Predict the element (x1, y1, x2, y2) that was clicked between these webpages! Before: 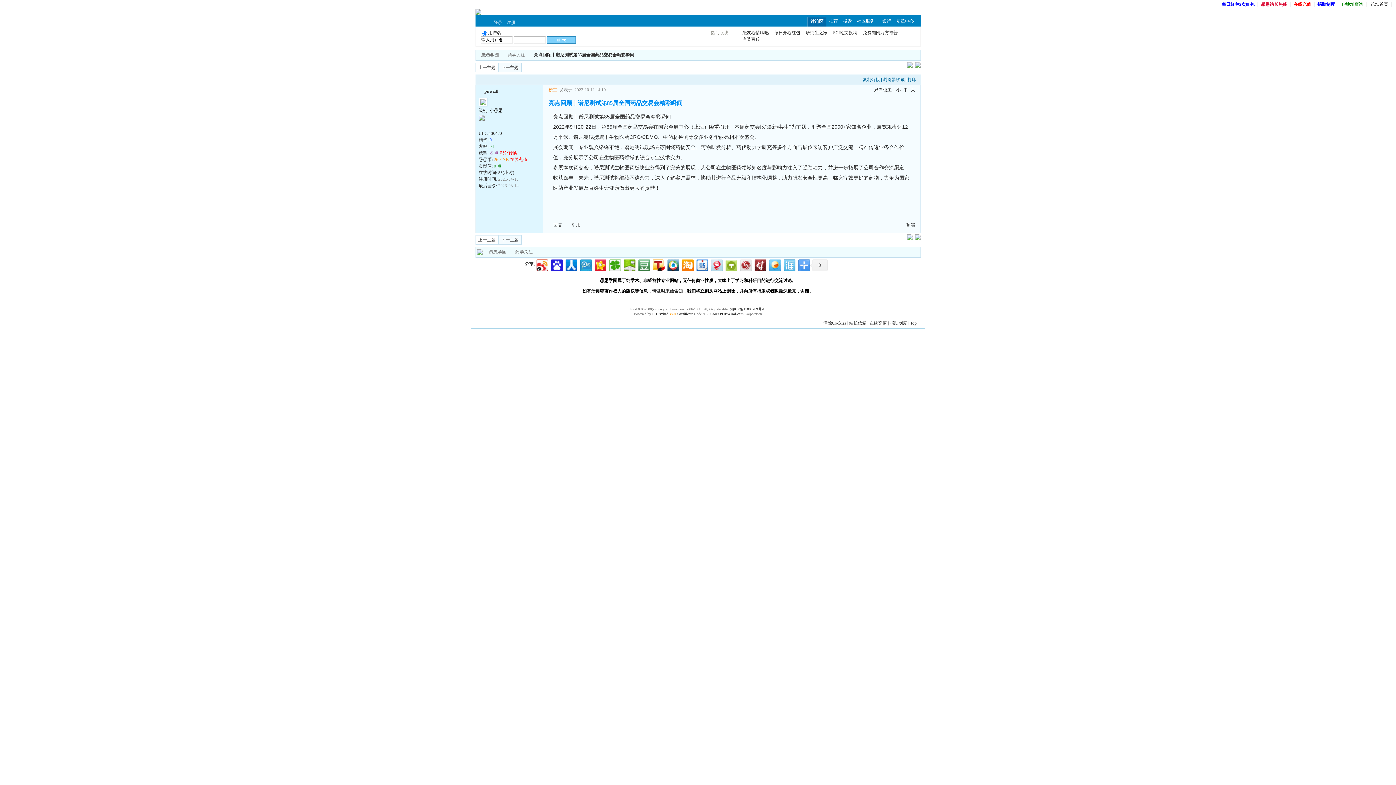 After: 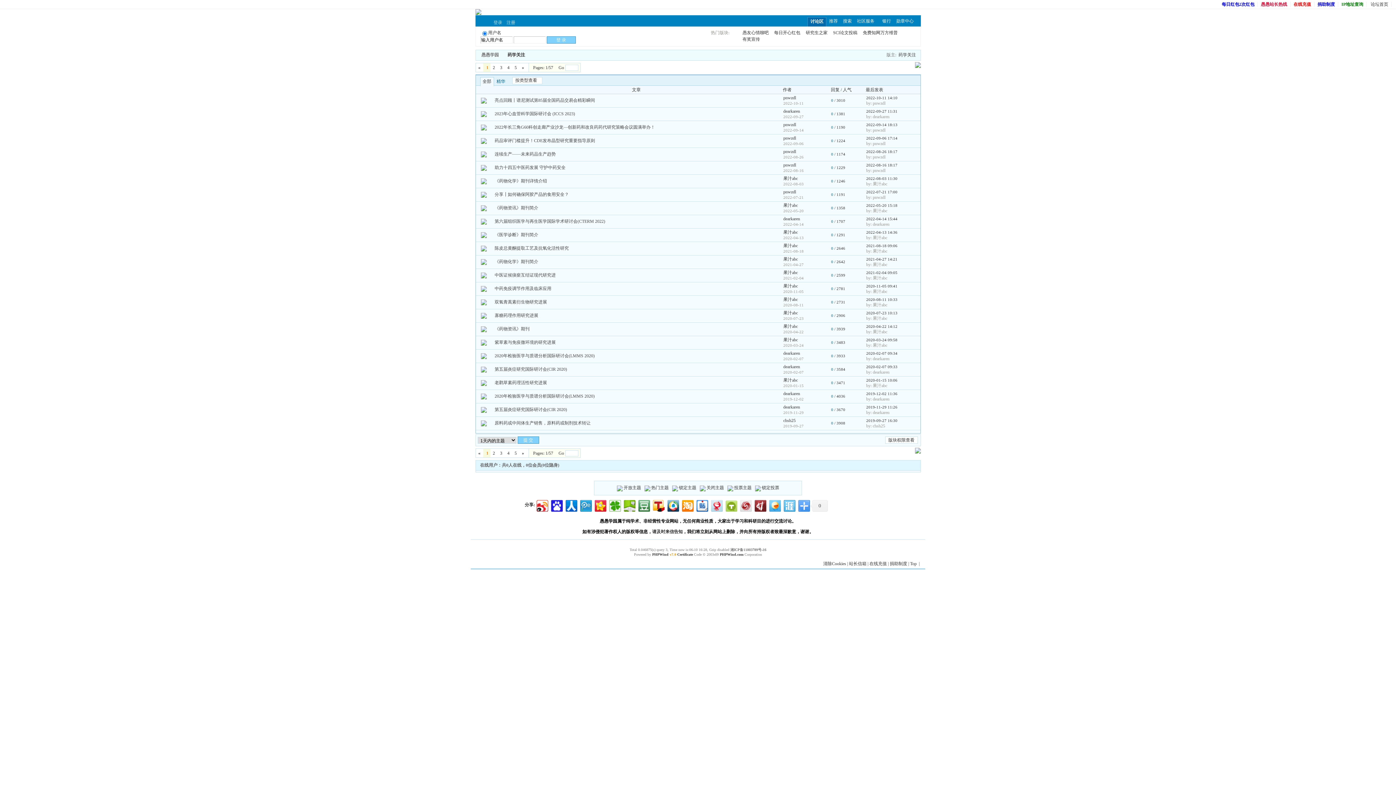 Action: bbox: (509, 247, 538, 257) label: 药学关注